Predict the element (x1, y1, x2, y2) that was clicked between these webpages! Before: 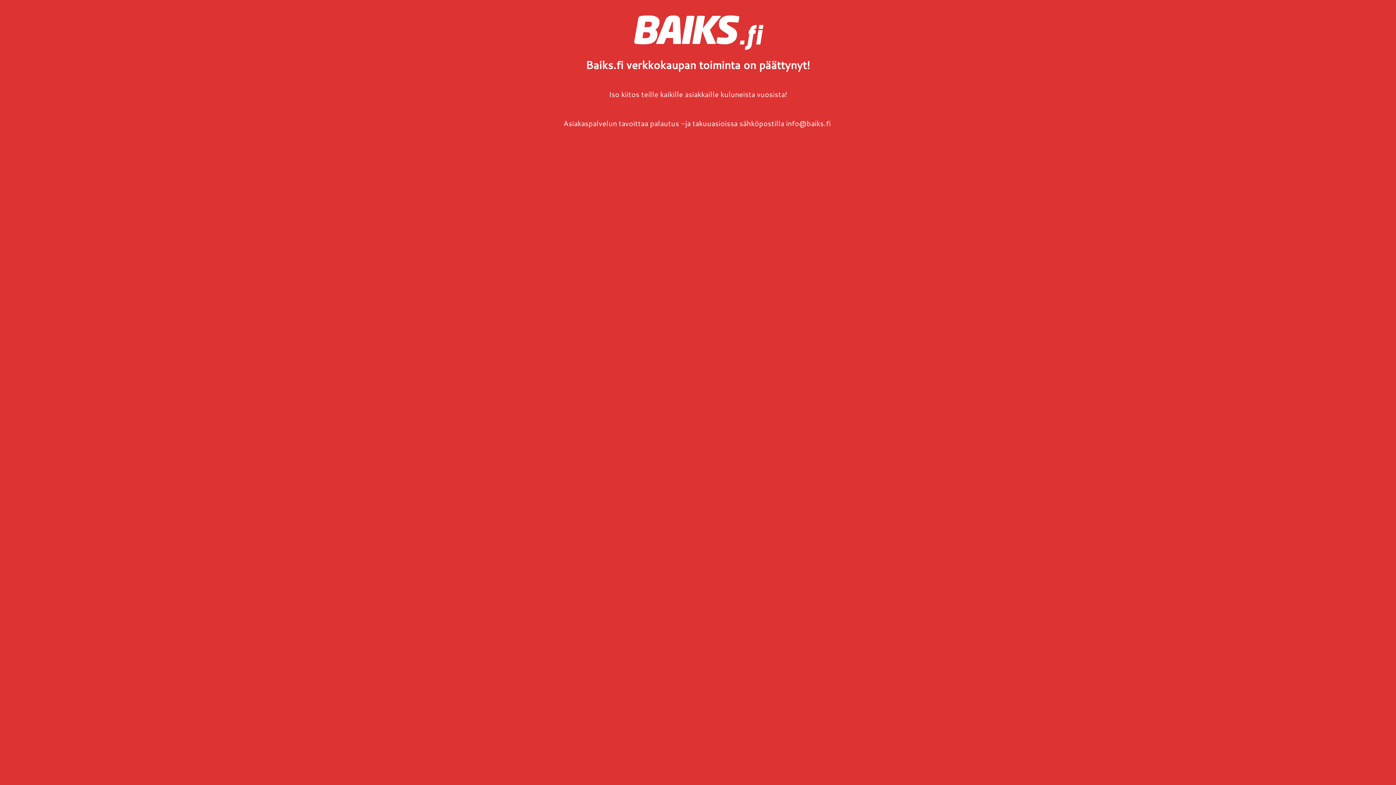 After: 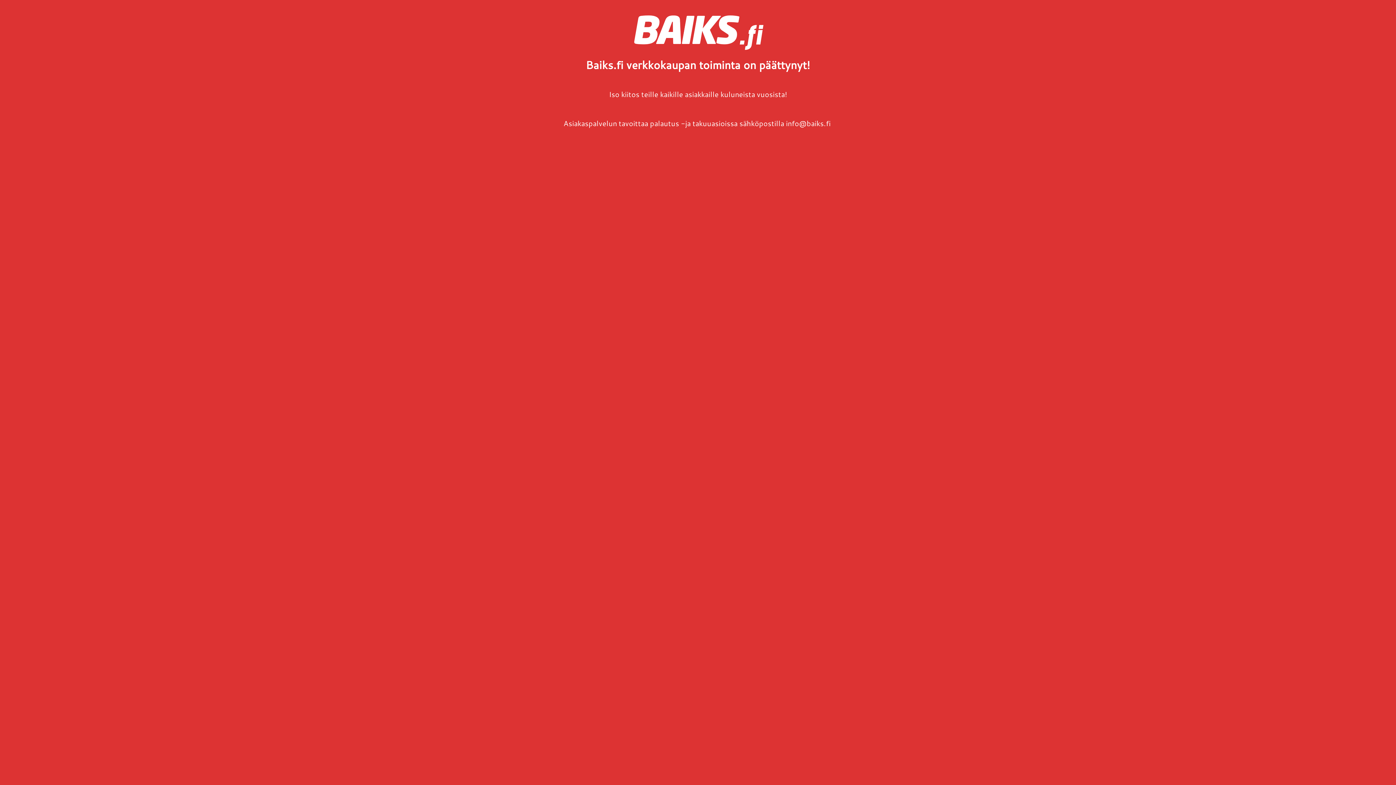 Action: label: info@baiks.fi  bbox: (786, 118, 832, 128)